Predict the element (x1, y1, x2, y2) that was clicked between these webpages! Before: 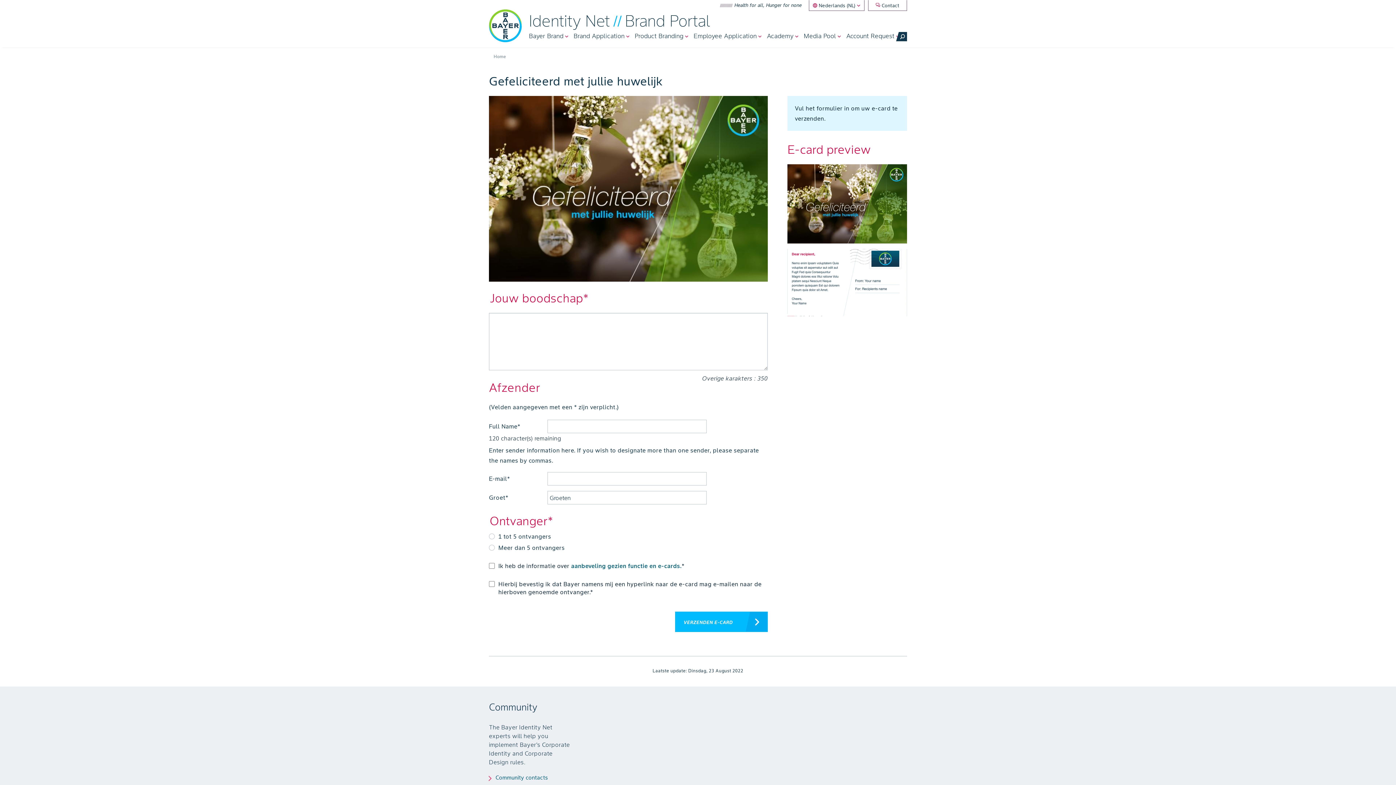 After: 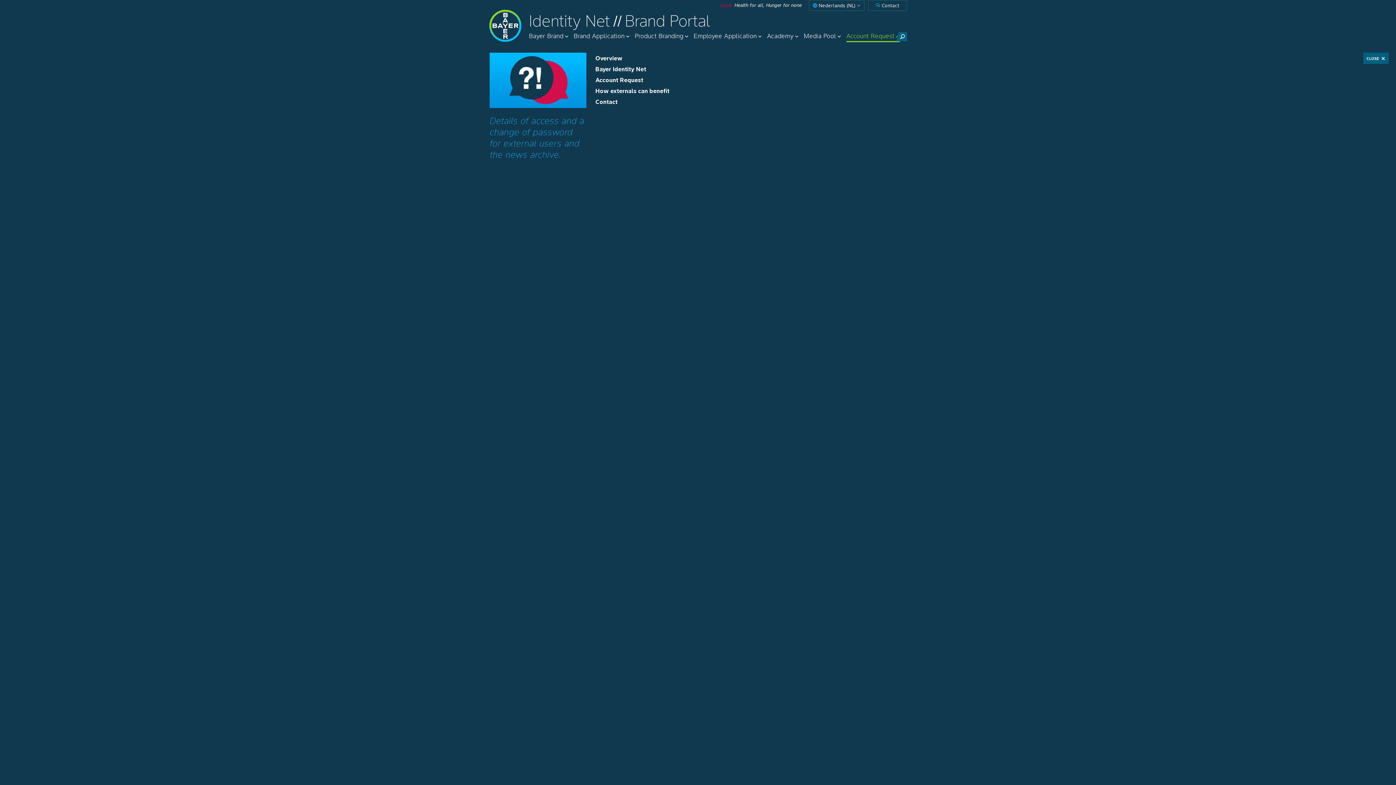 Action: label: Account Request bbox: (846, 32, 899, 40)